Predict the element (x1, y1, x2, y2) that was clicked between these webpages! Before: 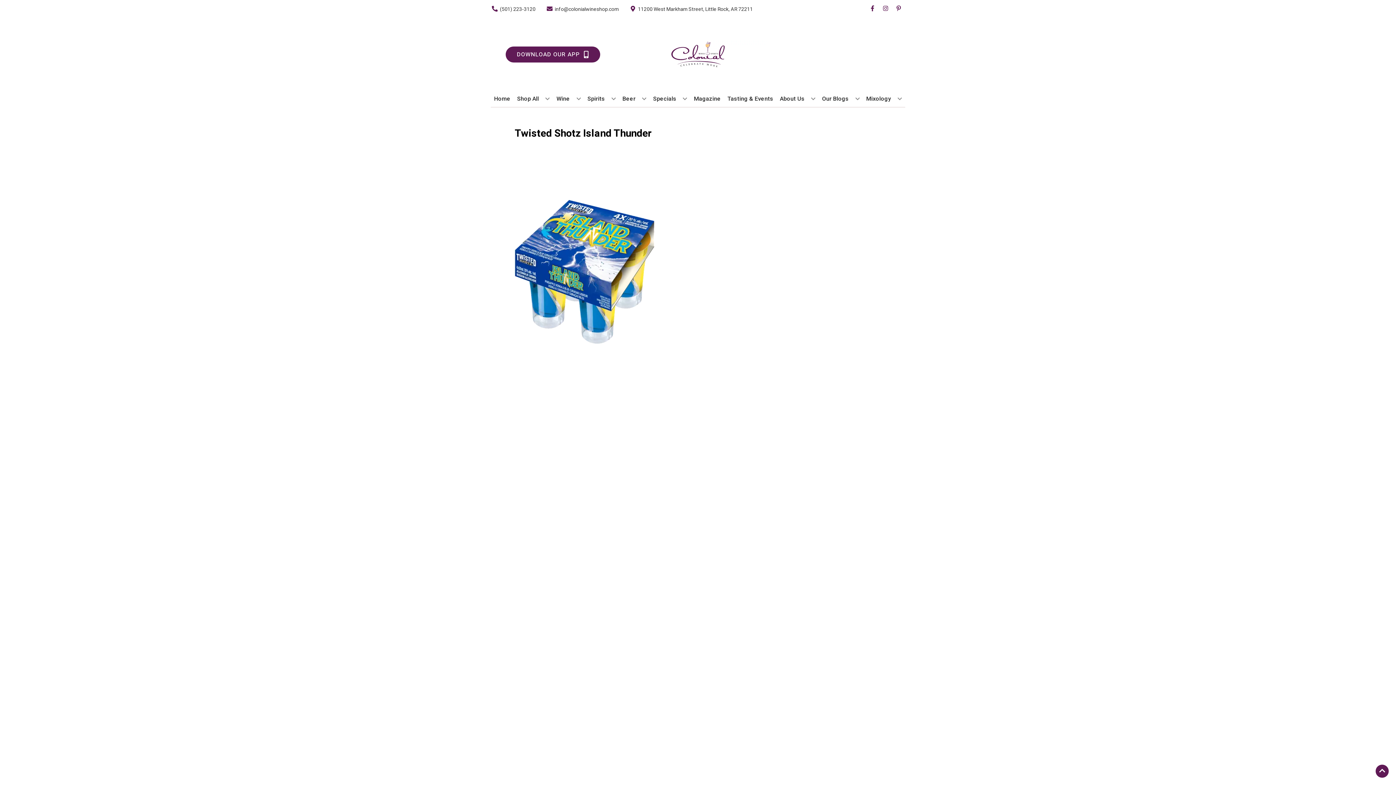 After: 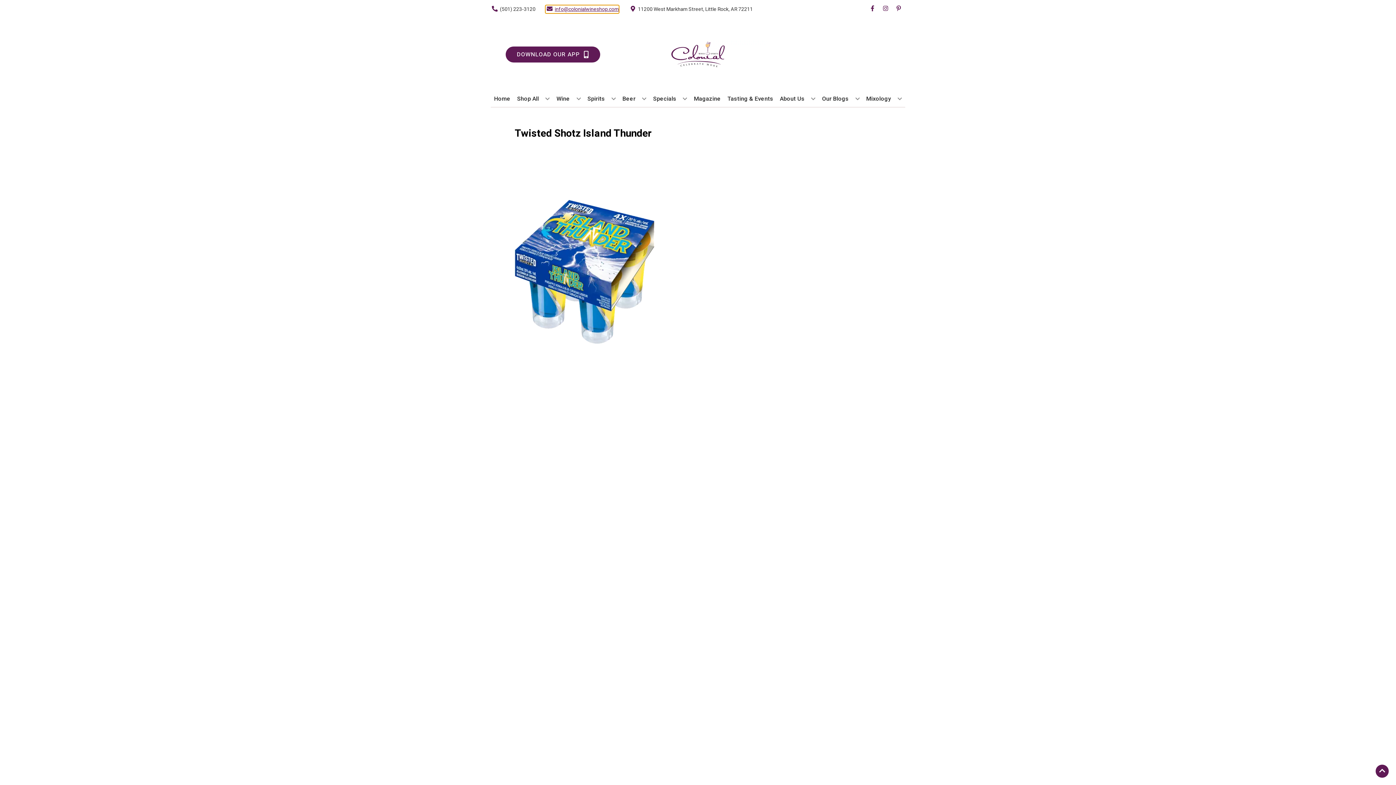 Action: bbox: (545, 5, 618, 12) label: Store Email address is info@colonialwineshop.com Clicking will open a link in a new tab